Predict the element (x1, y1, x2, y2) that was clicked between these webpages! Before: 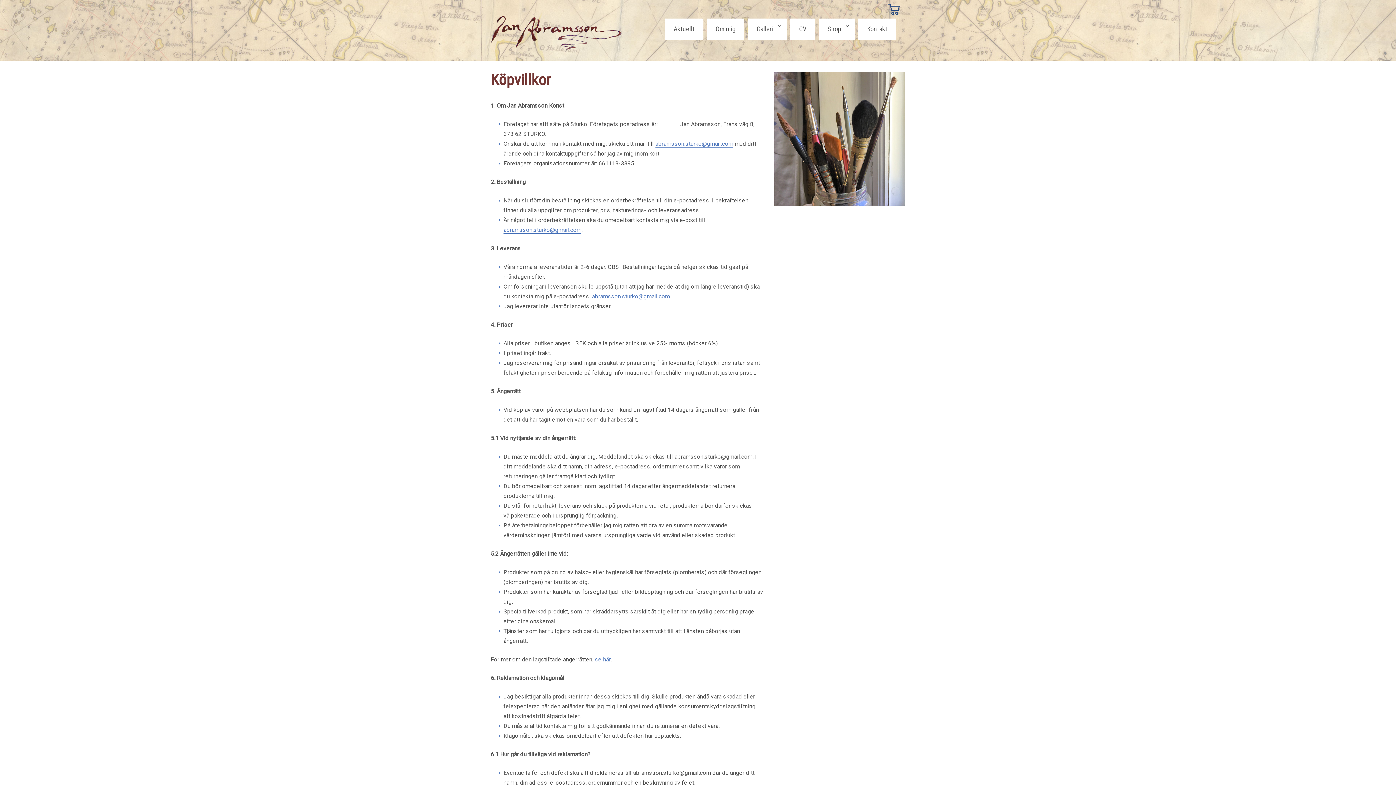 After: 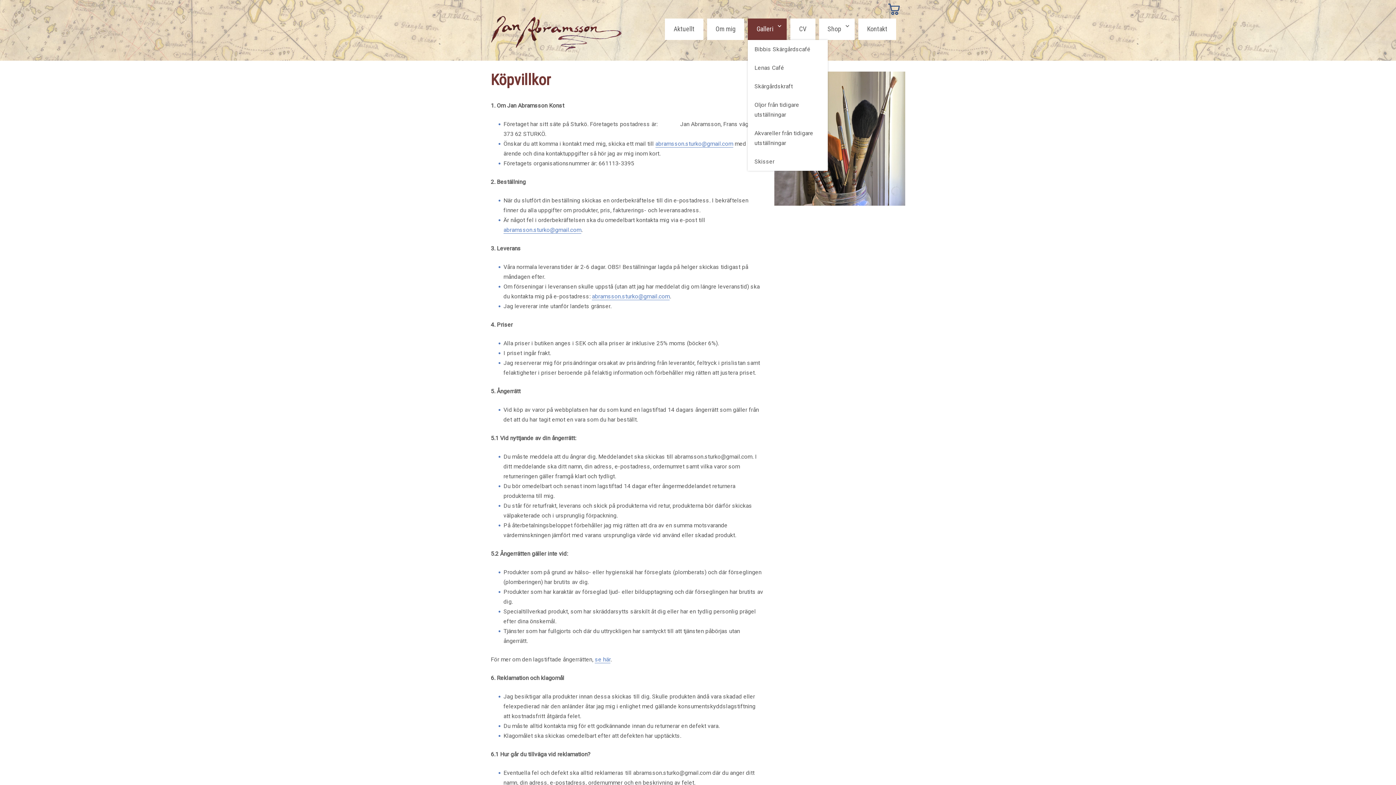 Action: label: Galleri bbox: (748, 18, 787, 39)